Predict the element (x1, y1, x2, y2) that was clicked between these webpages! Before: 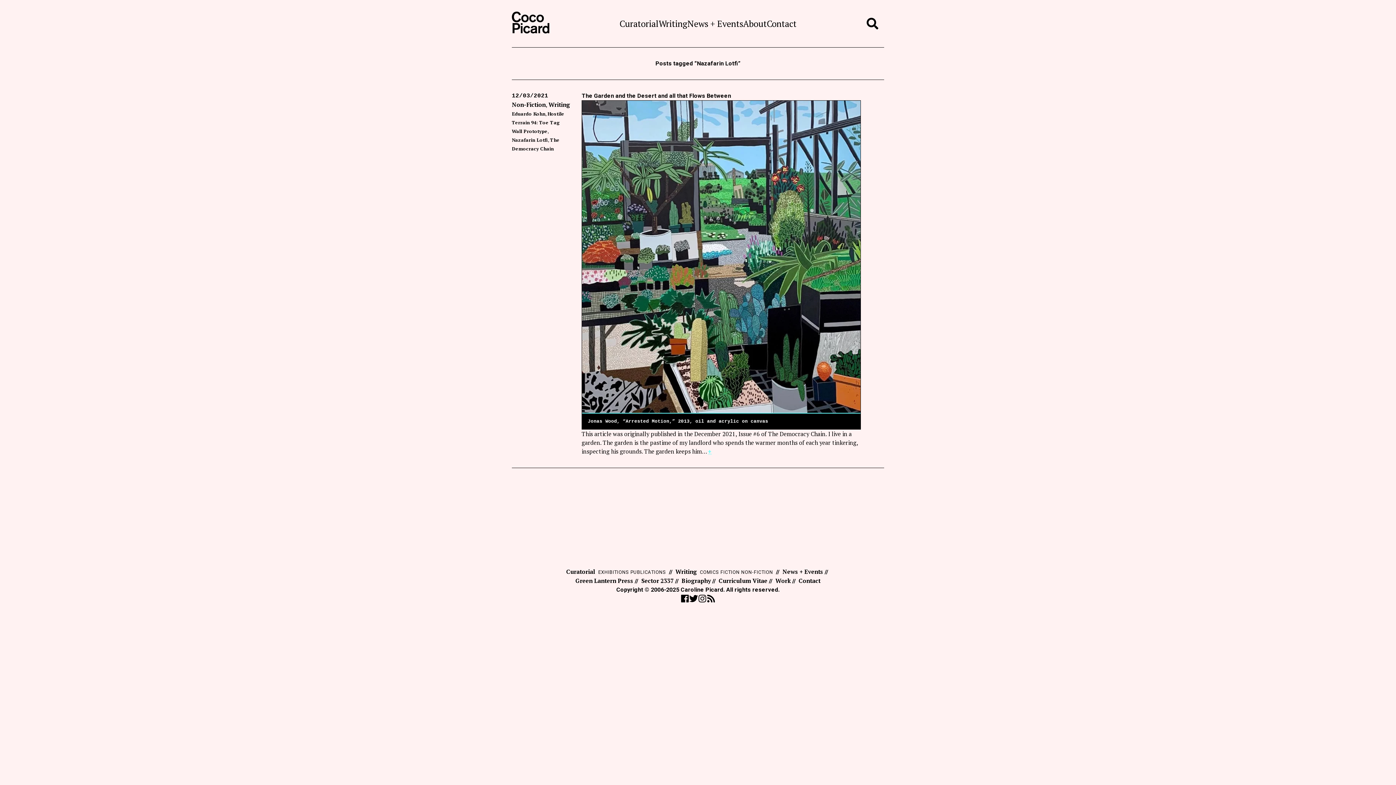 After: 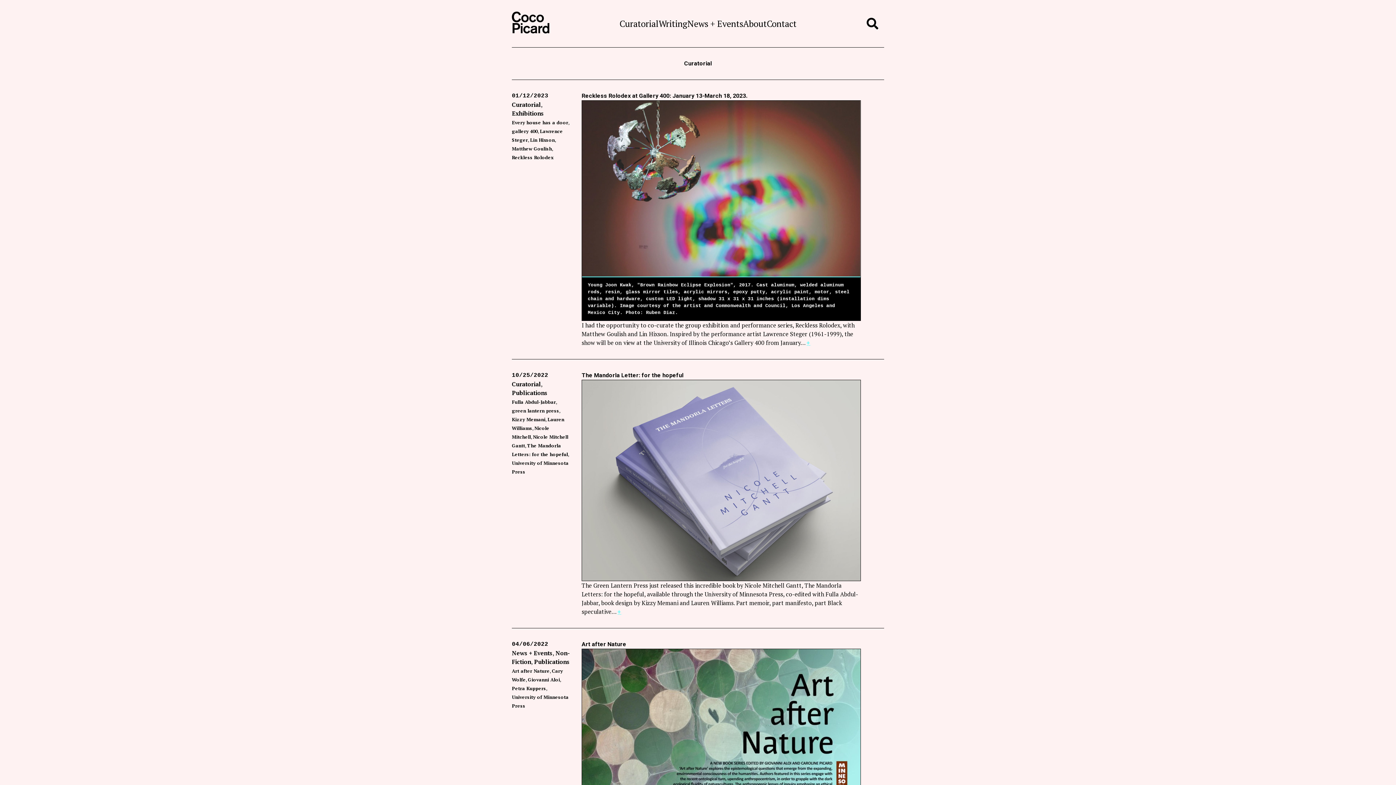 Action: label: Curatorial bbox: (566, 568, 595, 576)